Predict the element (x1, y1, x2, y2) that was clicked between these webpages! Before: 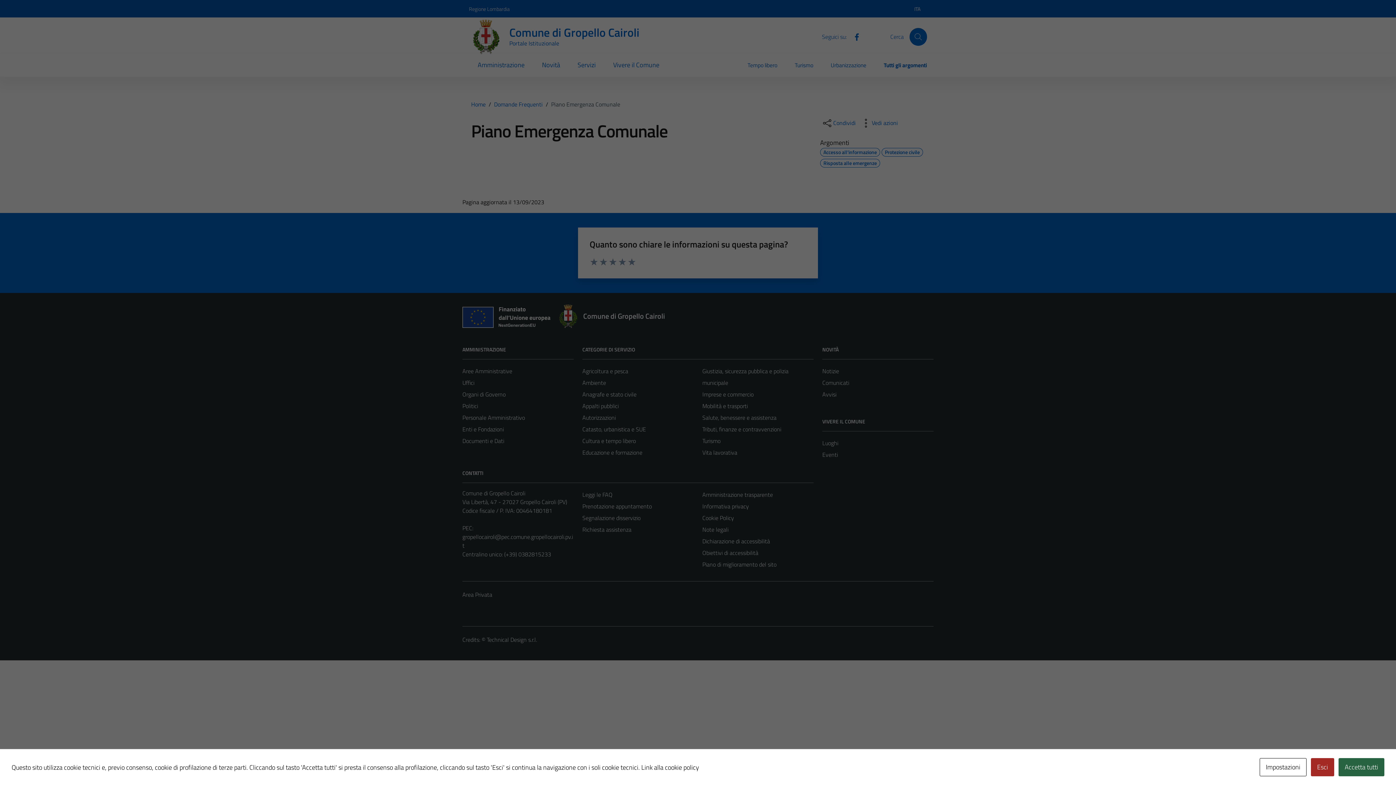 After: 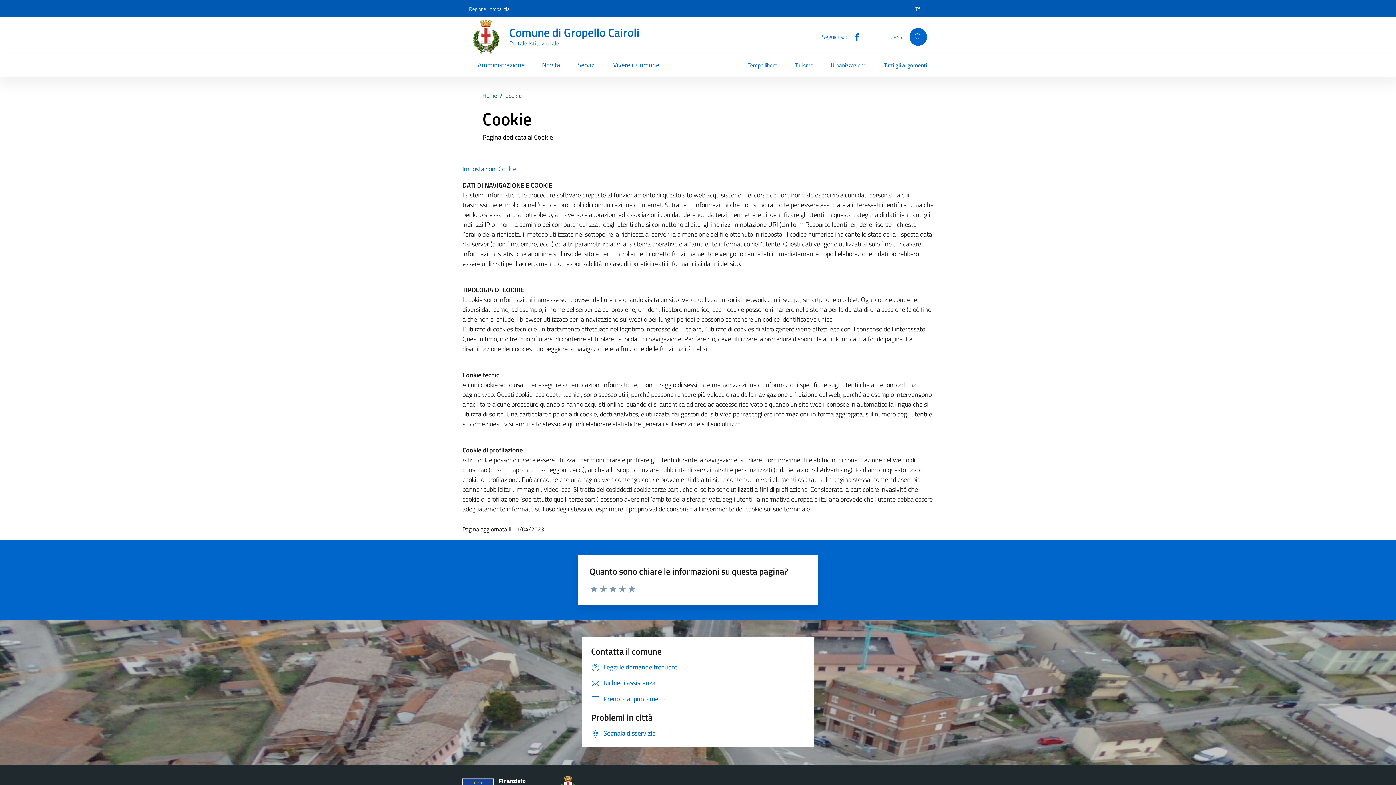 Action: label: Link alla cookie policy bbox: (641, 762, 699, 772)